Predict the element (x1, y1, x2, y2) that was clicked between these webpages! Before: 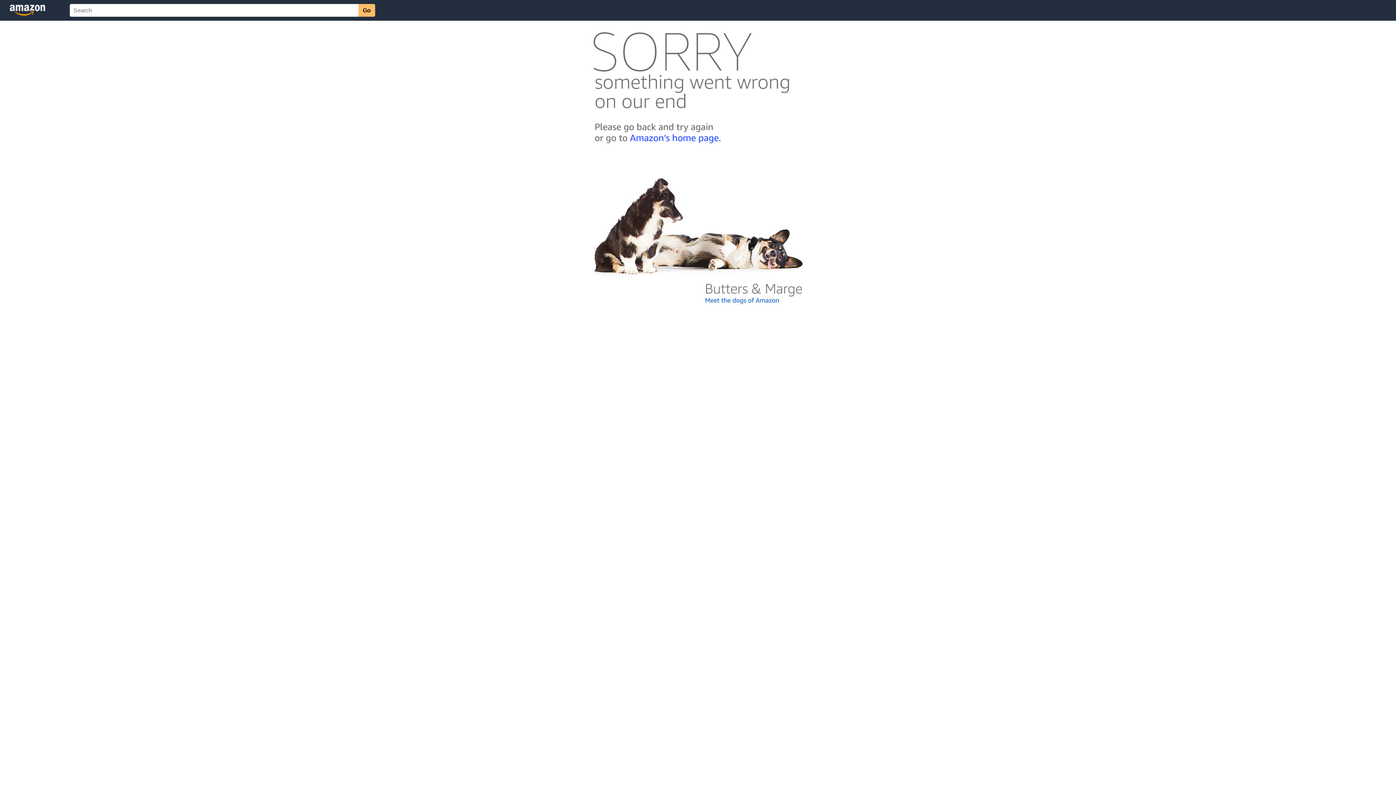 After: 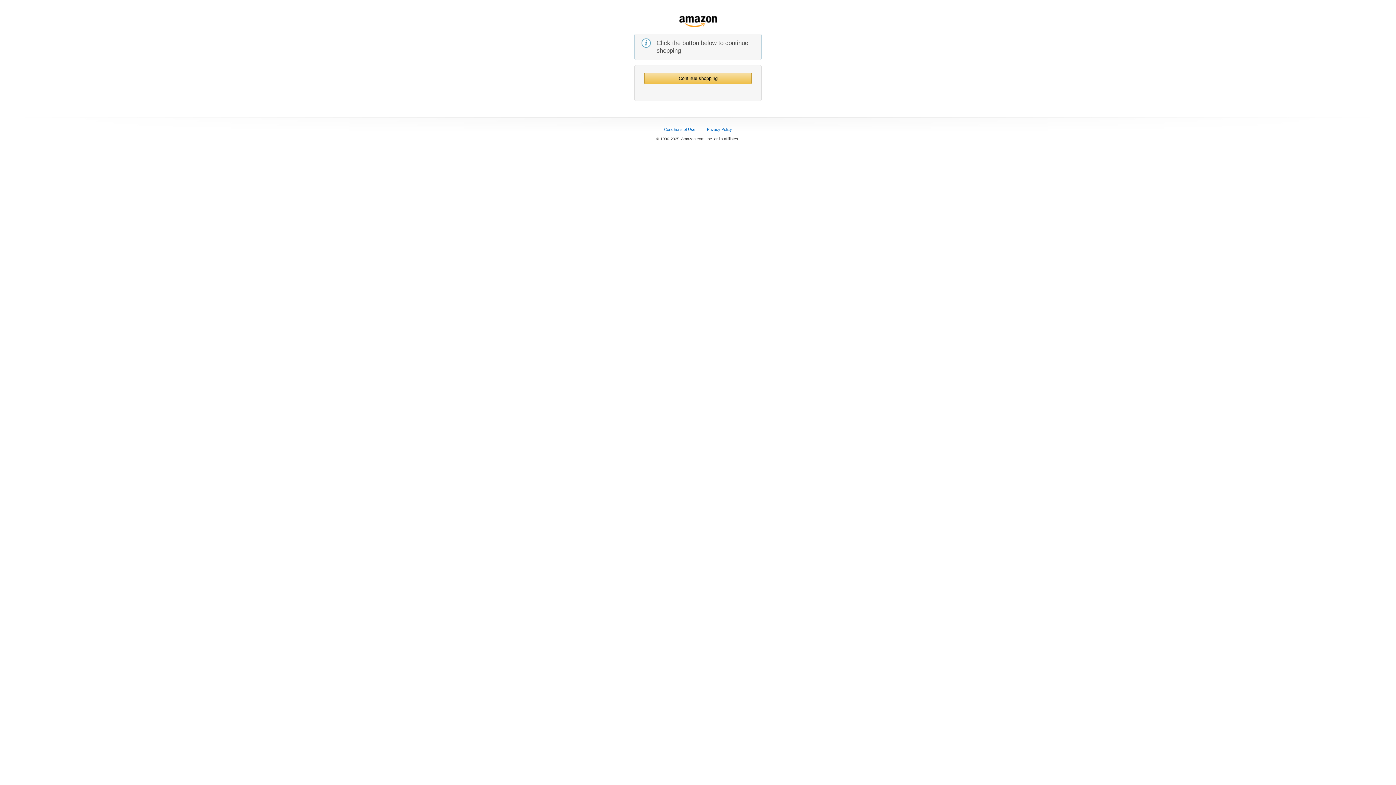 Action: bbox: (592, 142, 803, 148)